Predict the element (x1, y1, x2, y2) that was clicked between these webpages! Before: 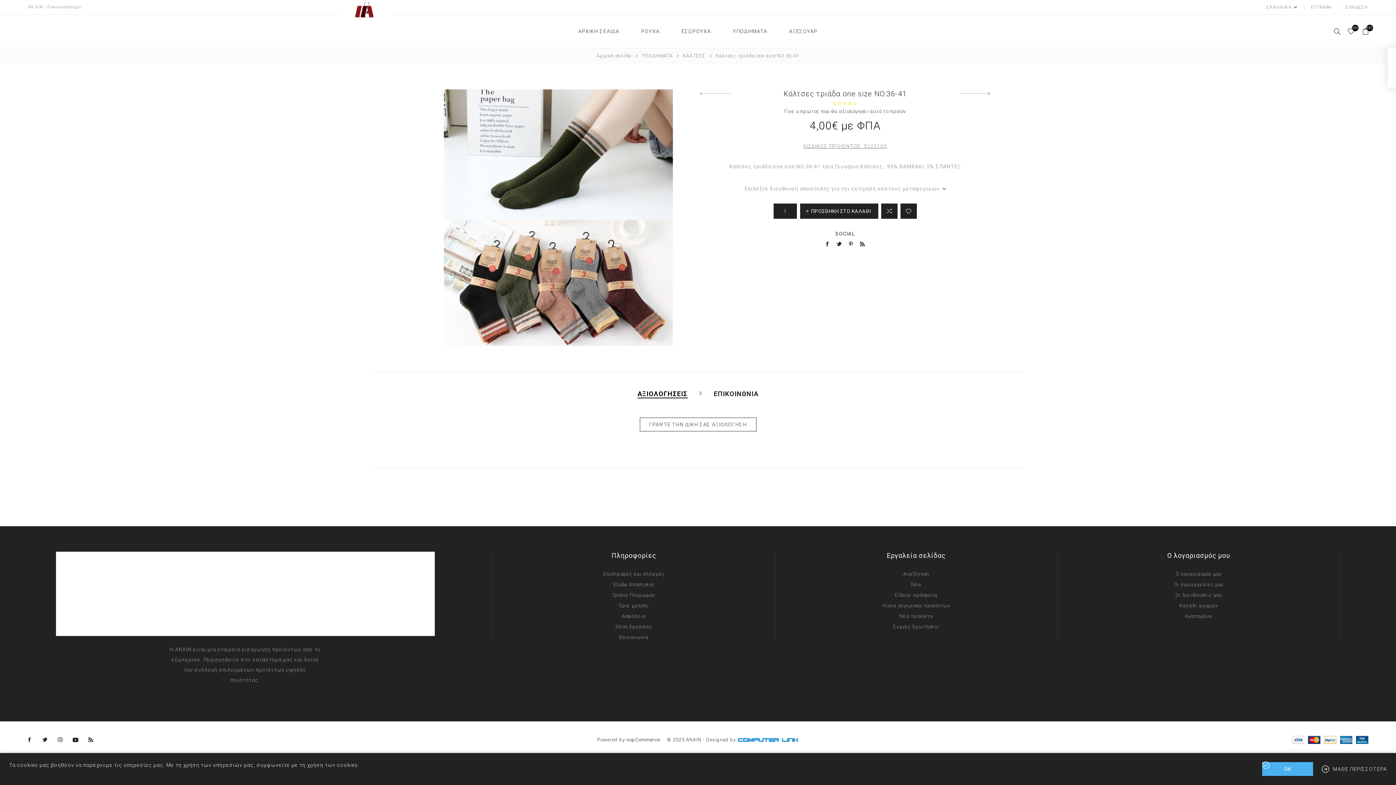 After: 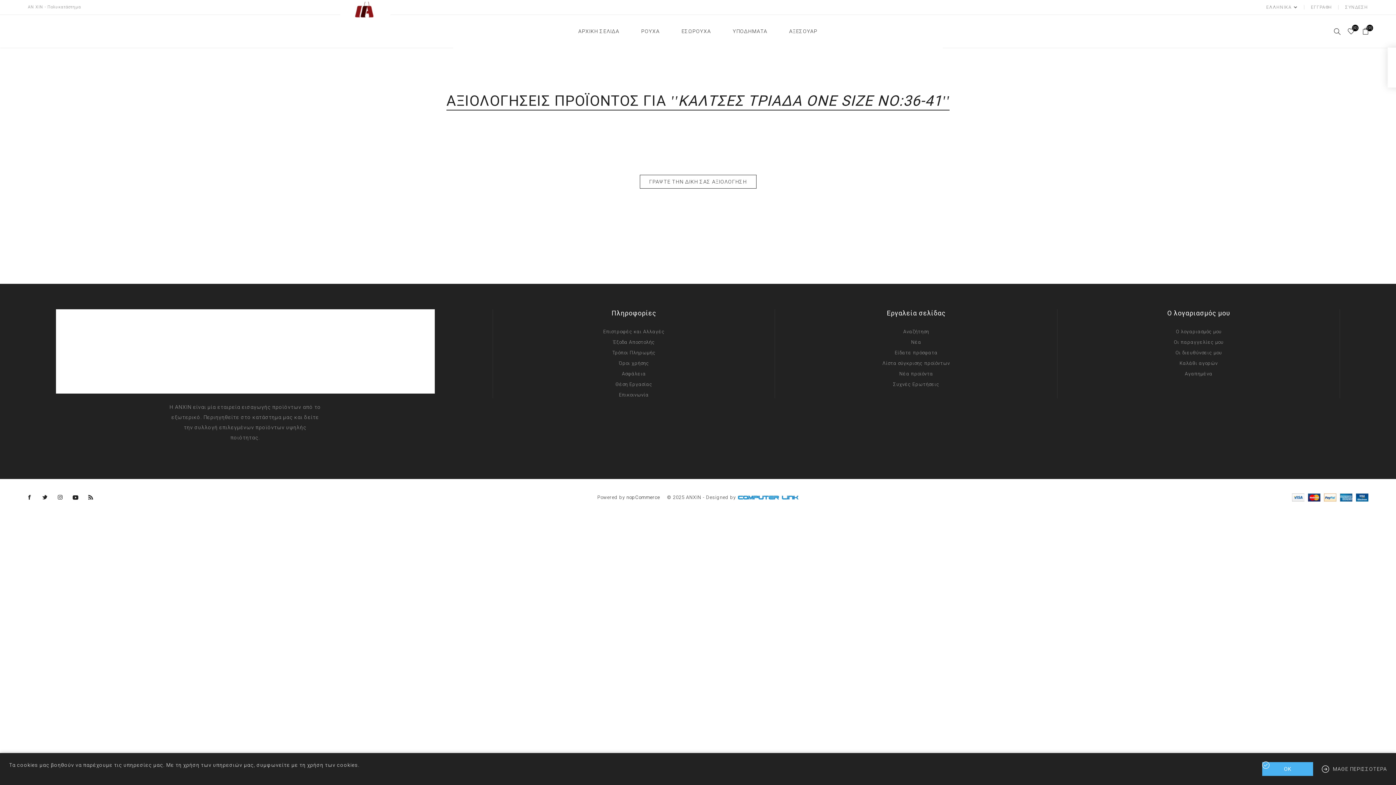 Action: label: Γίνε ο πρώτος που θα αξιολόγησει αυτό το προϊόν bbox: (784, 108, 906, 114)